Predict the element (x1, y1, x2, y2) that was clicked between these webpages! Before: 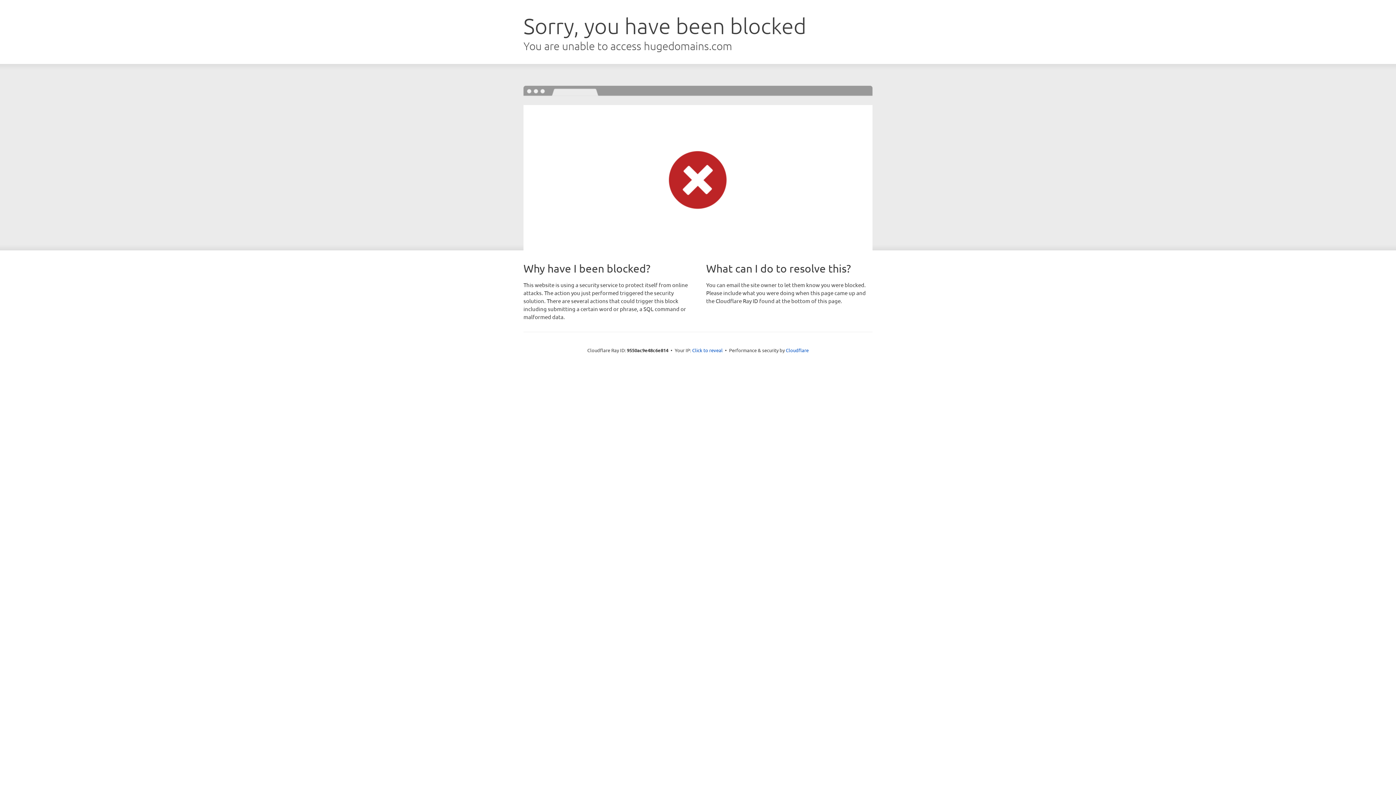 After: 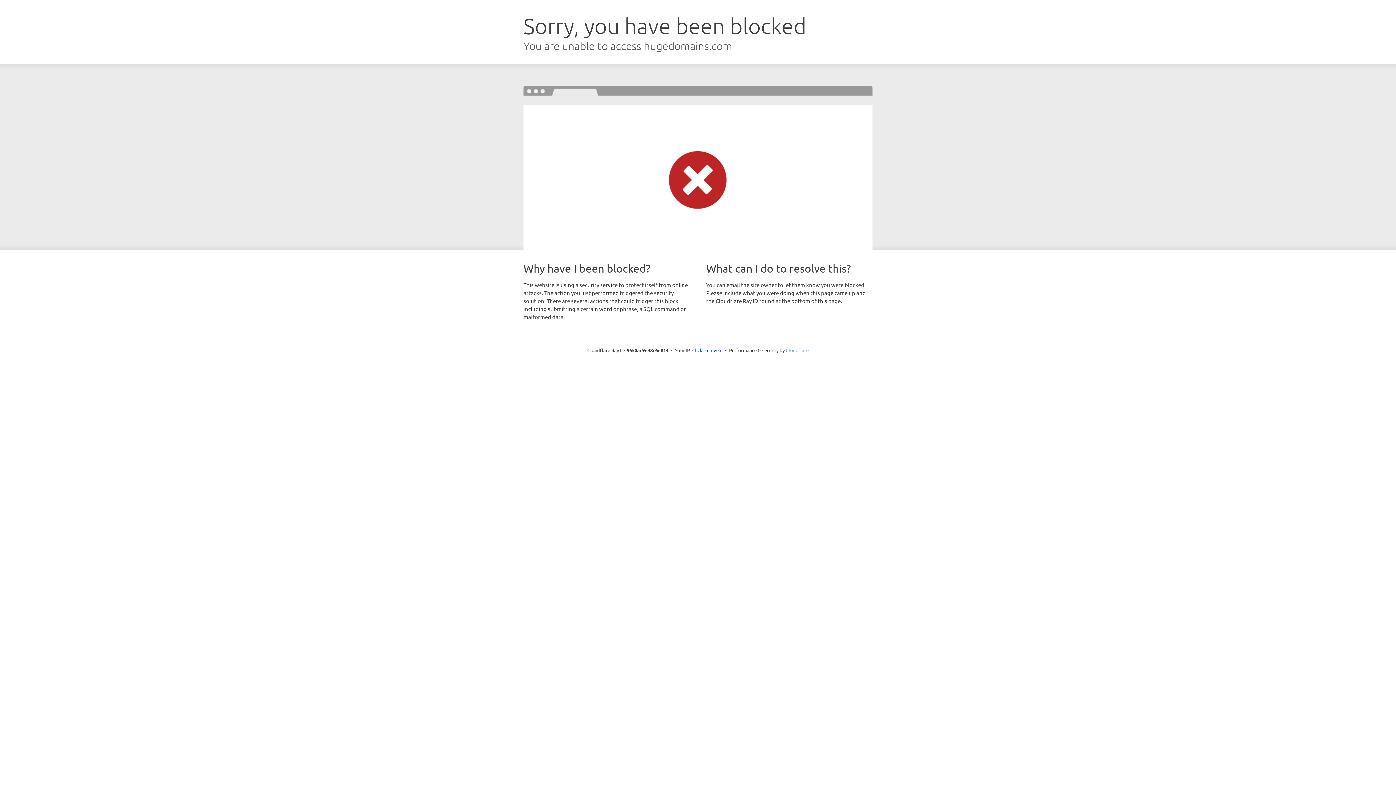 Action: bbox: (786, 347, 808, 353) label: Cloudflare